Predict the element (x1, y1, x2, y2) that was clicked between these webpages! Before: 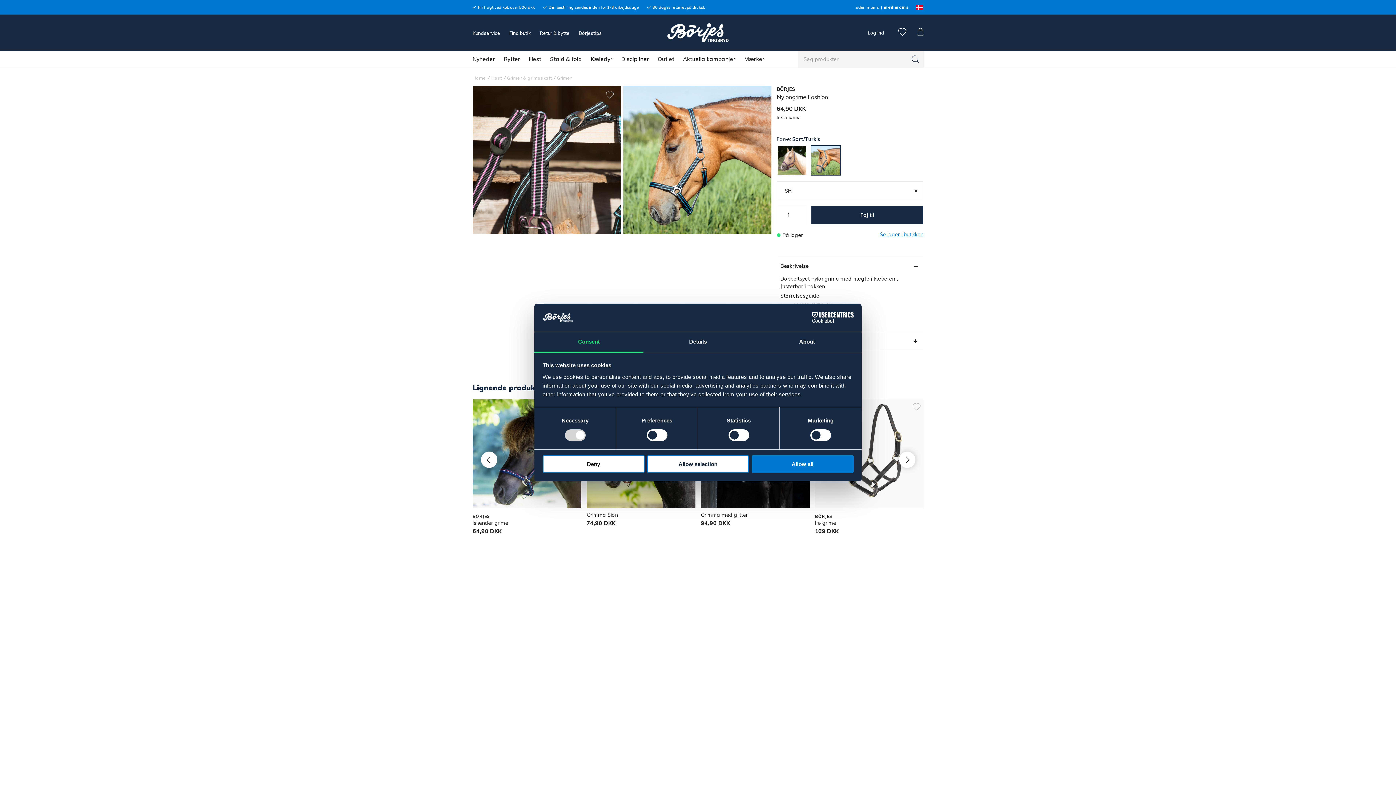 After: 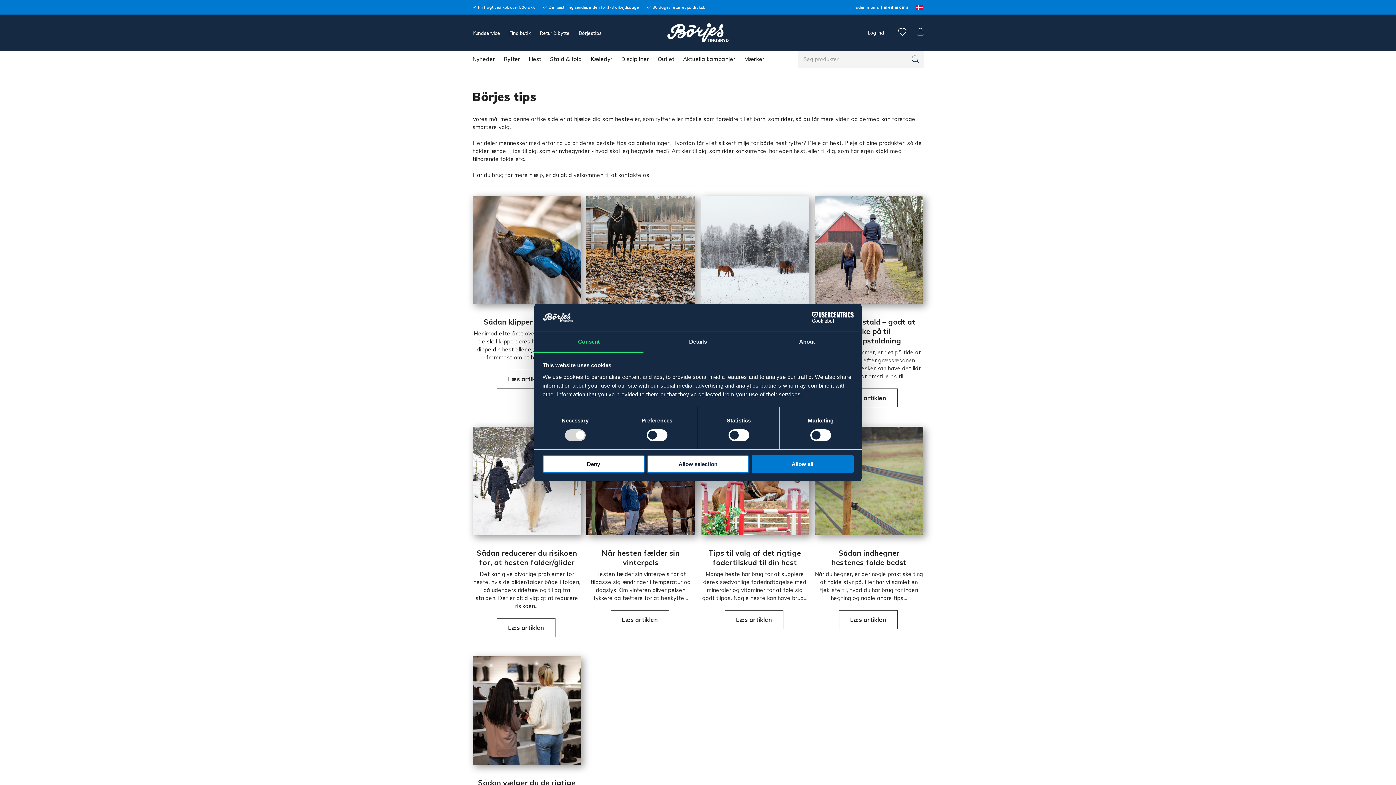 Action: label: Börjestips bbox: (578, 30, 601, 35)